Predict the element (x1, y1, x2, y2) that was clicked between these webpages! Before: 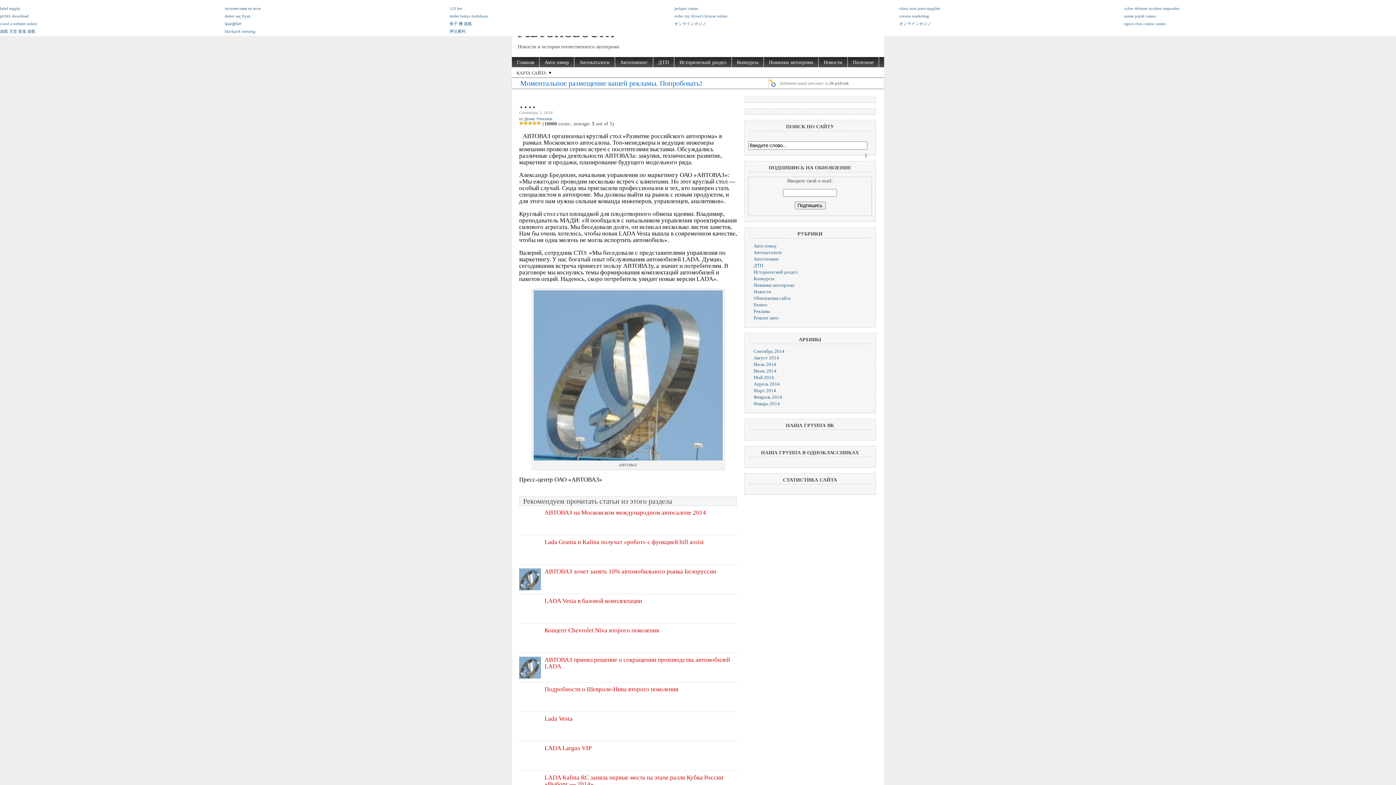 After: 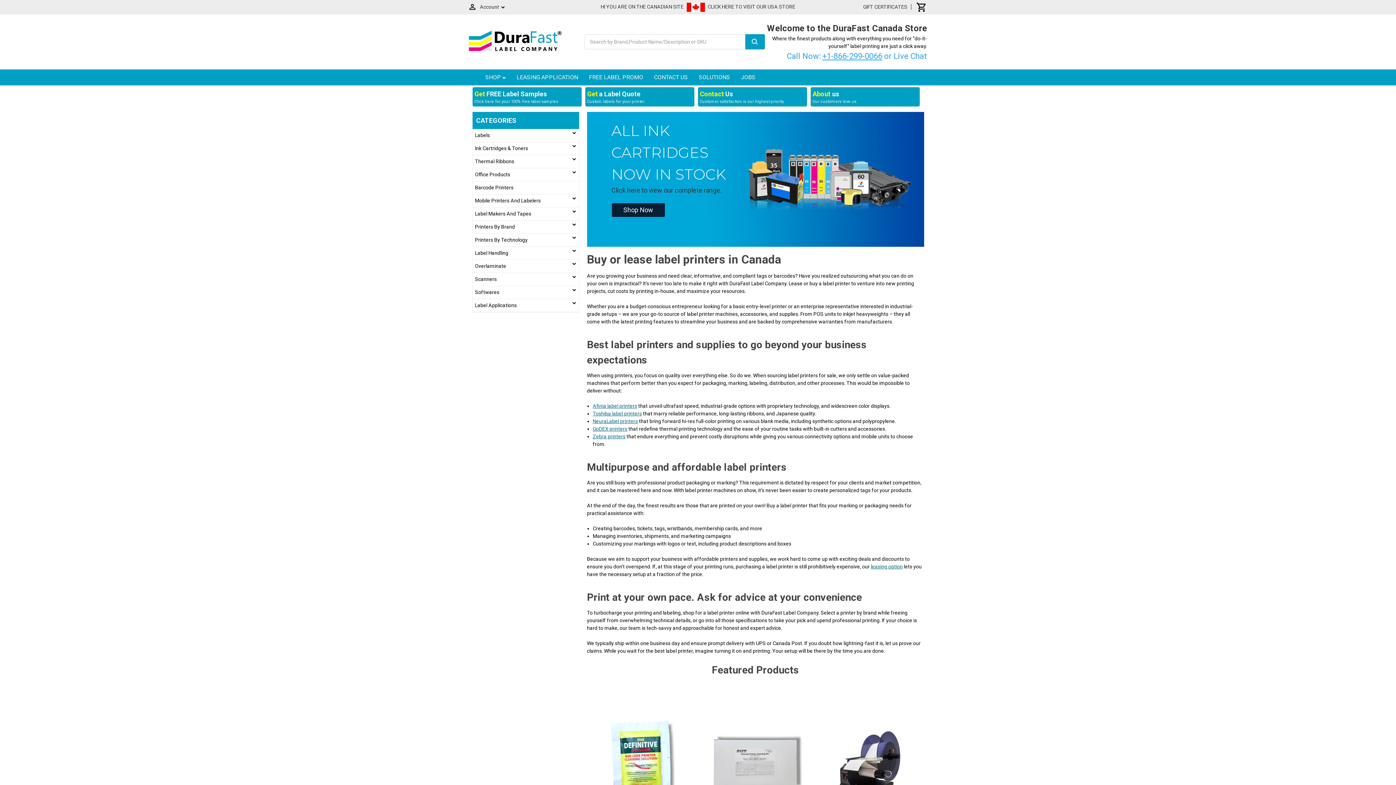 Action: bbox: (0, 6, 20, 10) label: label supply